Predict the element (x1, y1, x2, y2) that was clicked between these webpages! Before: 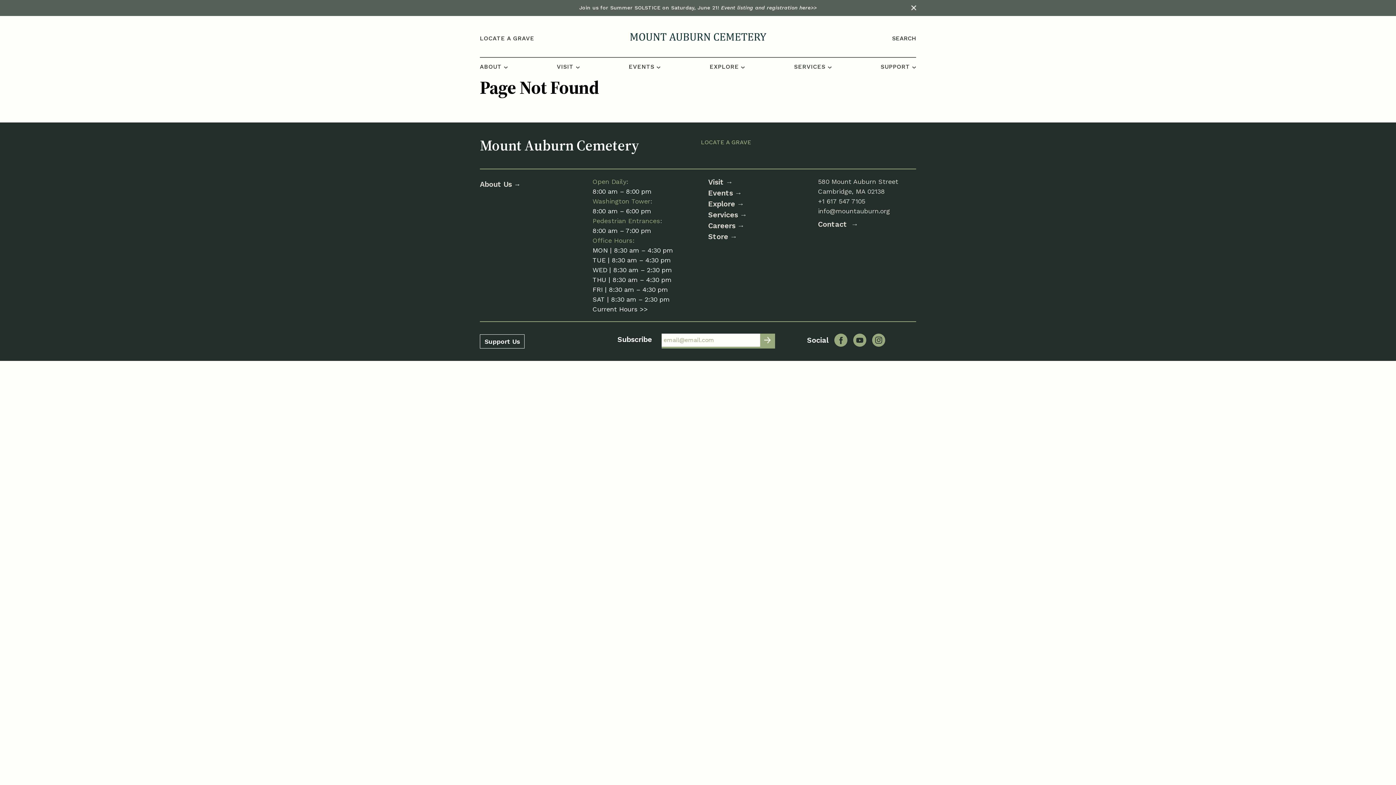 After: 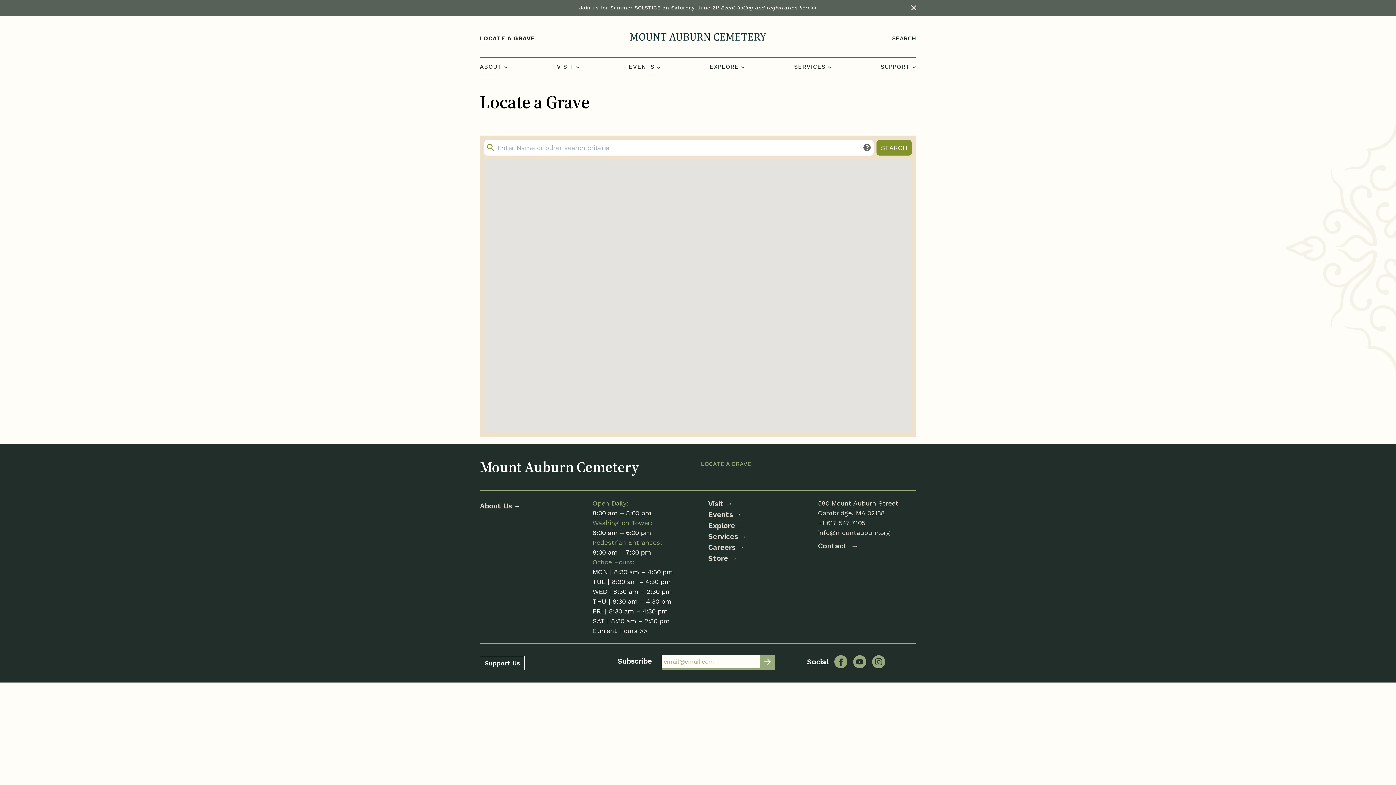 Action: label: LOCATE A GRAVE bbox: (480, 35, 534, 41)